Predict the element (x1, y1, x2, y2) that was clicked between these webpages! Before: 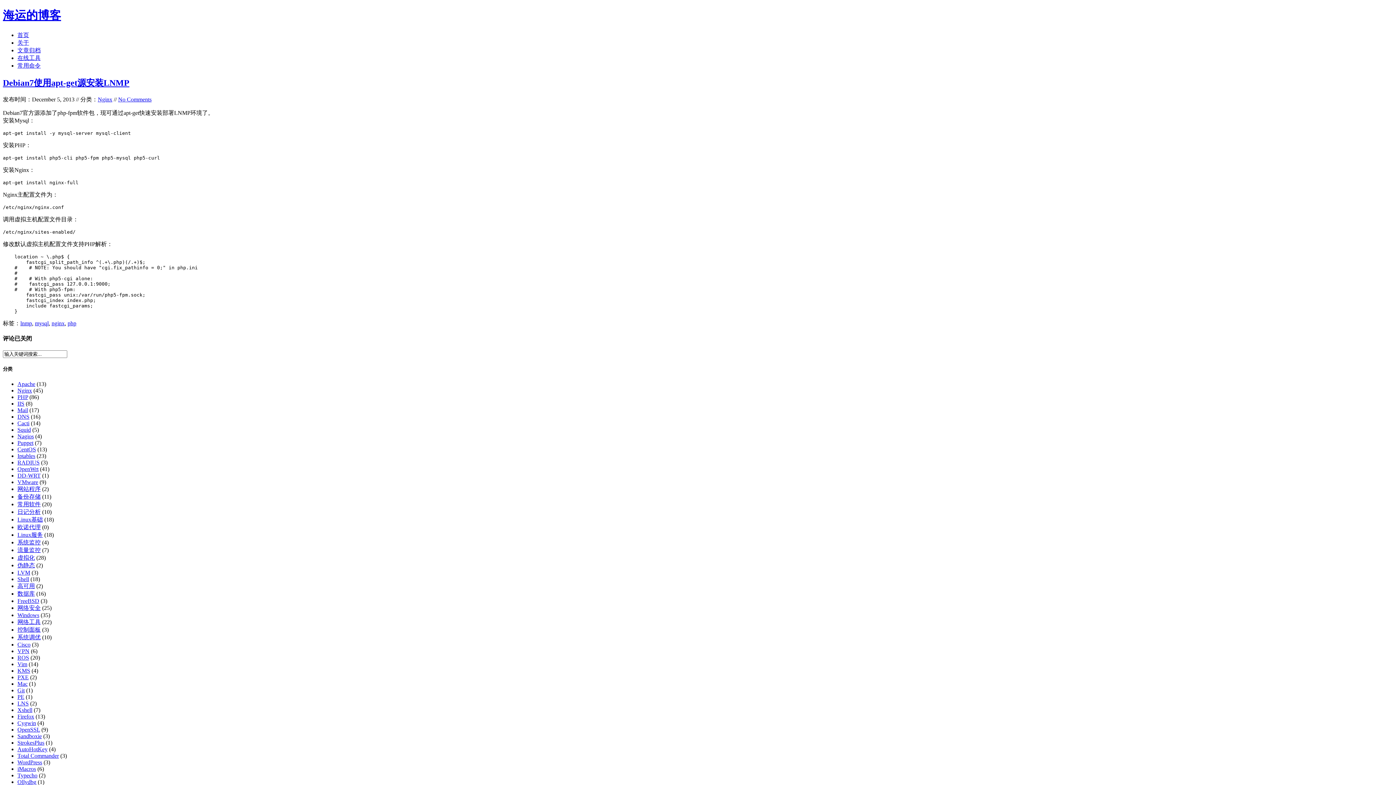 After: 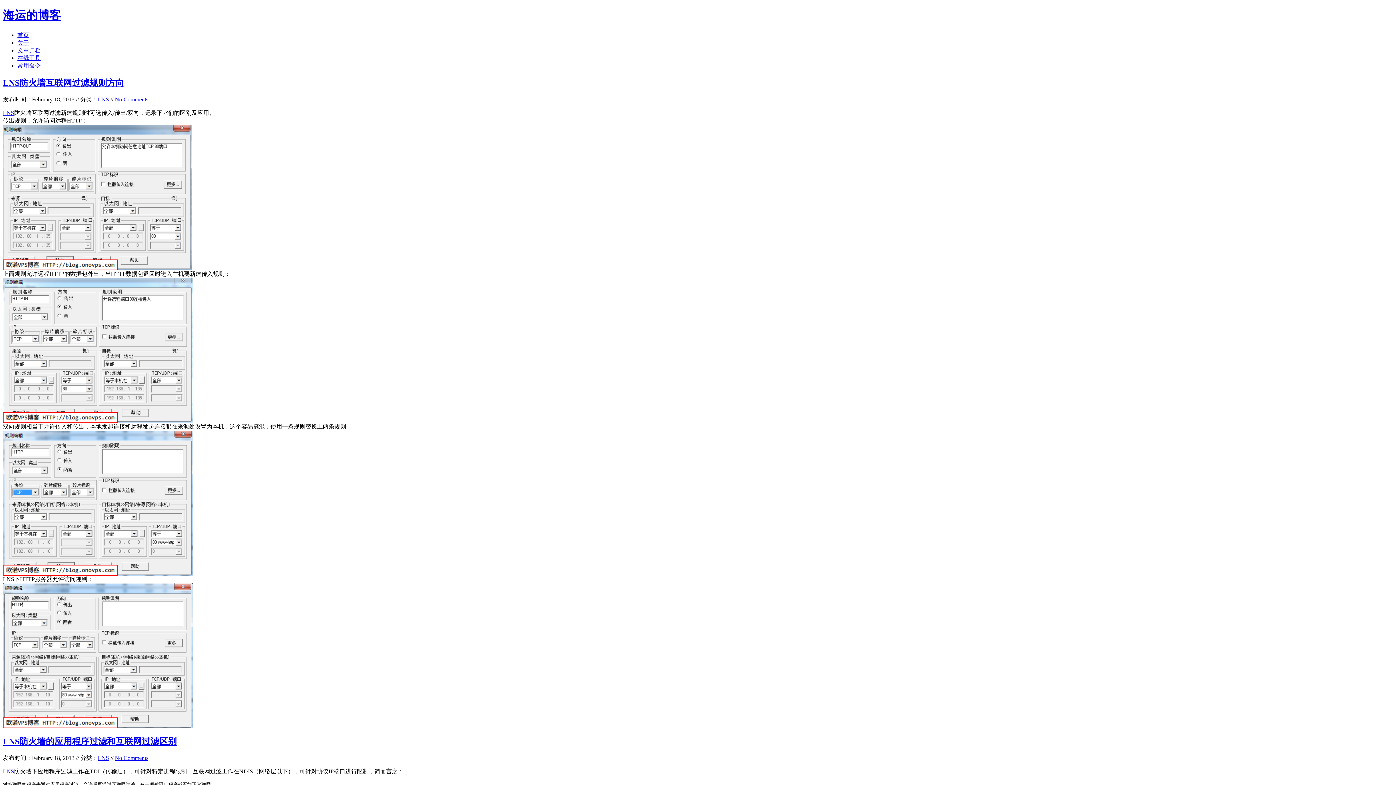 Action: label: LNS bbox: (17, 700, 28, 706)